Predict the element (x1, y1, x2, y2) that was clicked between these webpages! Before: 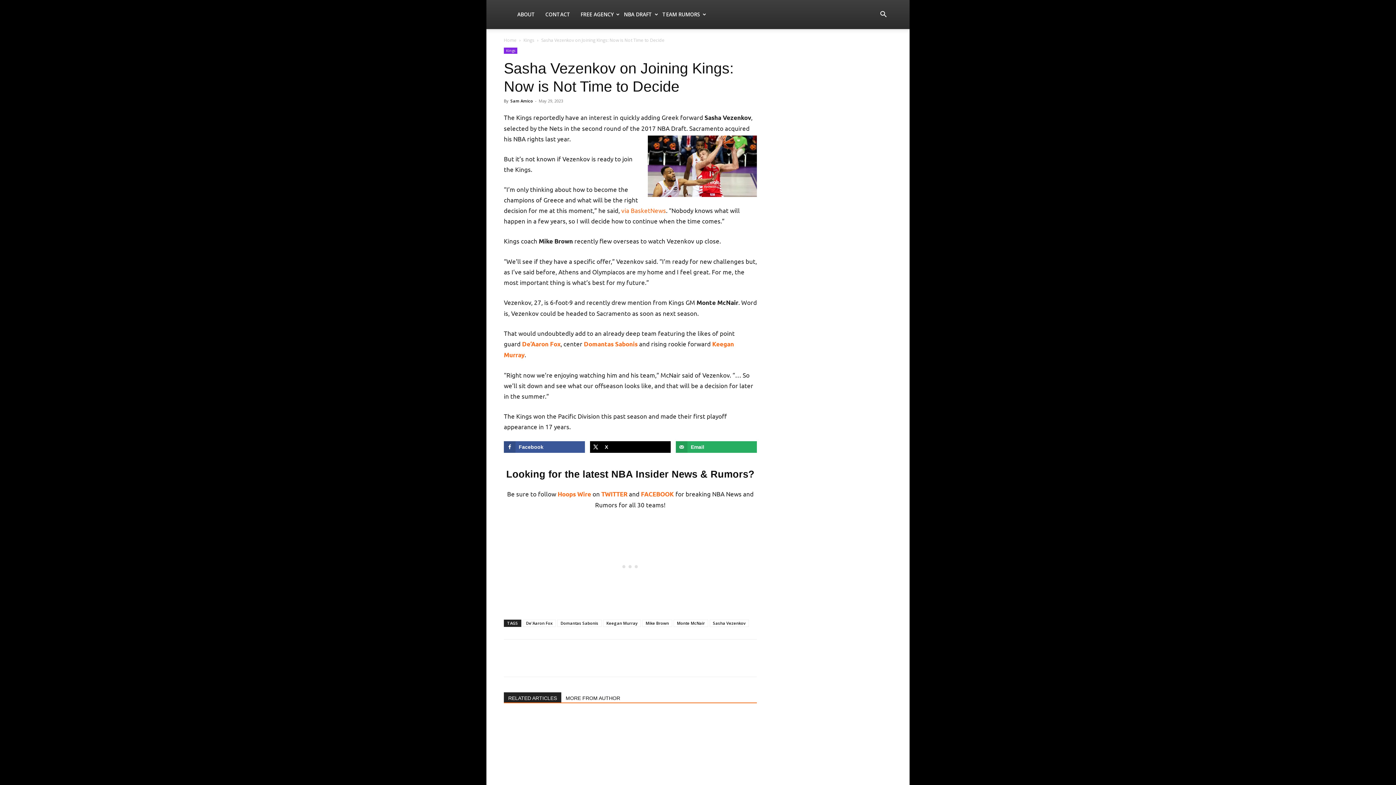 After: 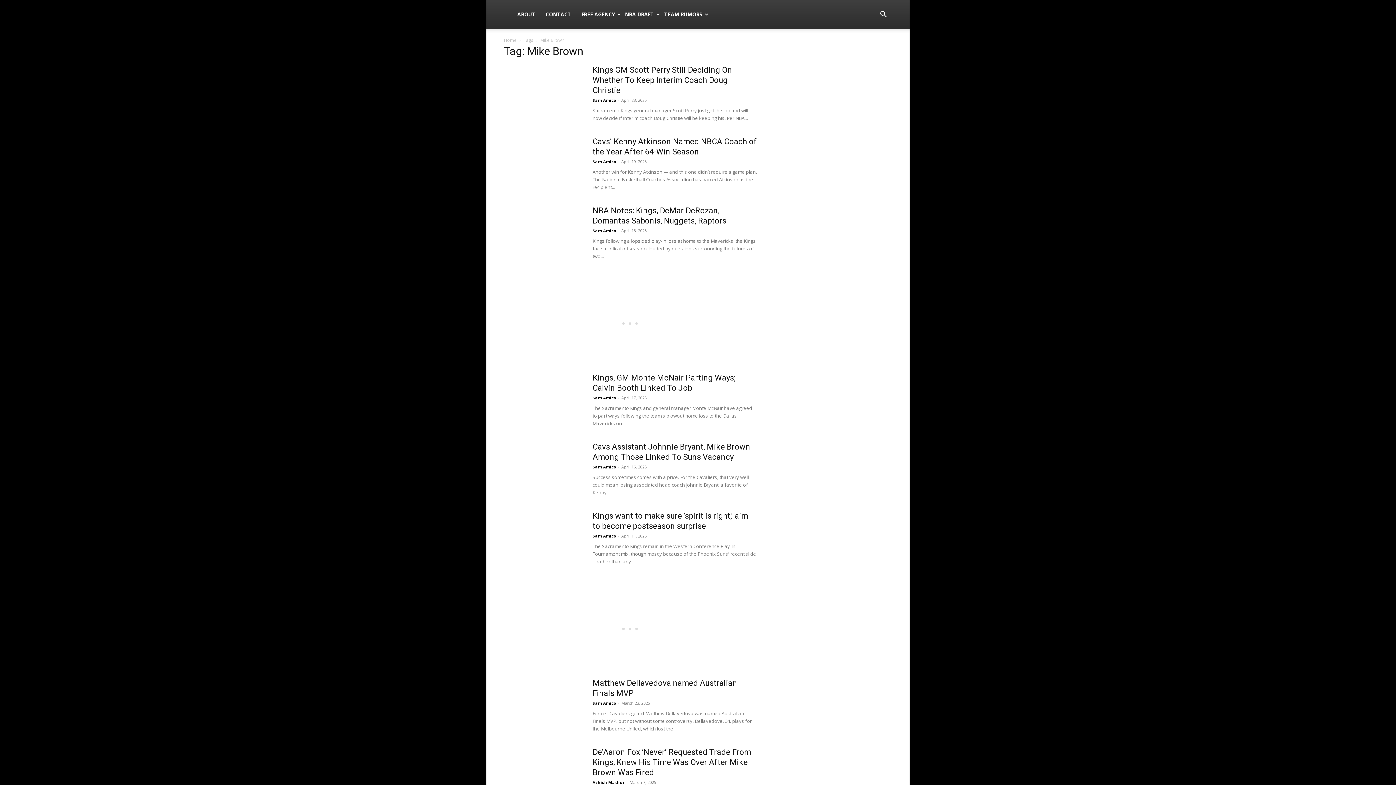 Action: bbox: (642, 620, 672, 627) label: Mike Brown